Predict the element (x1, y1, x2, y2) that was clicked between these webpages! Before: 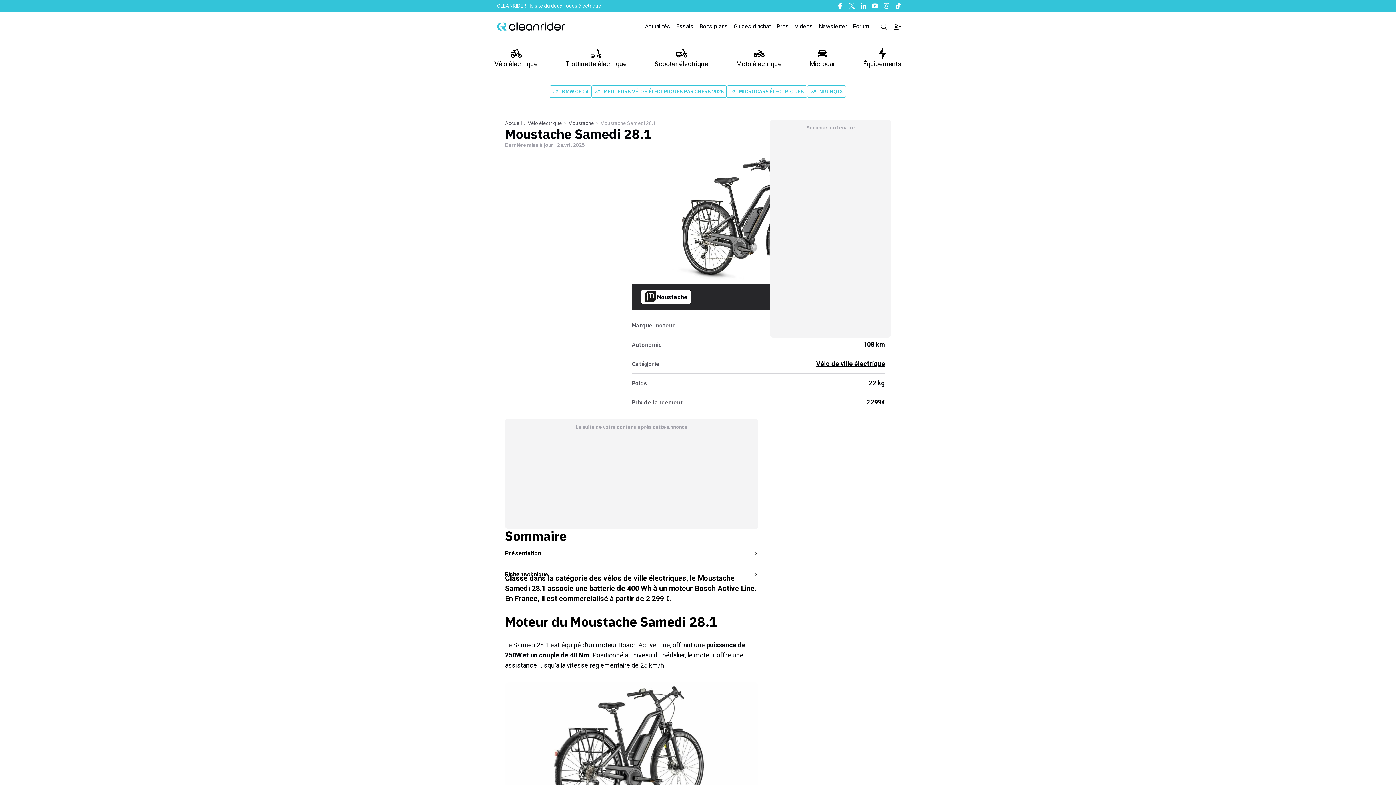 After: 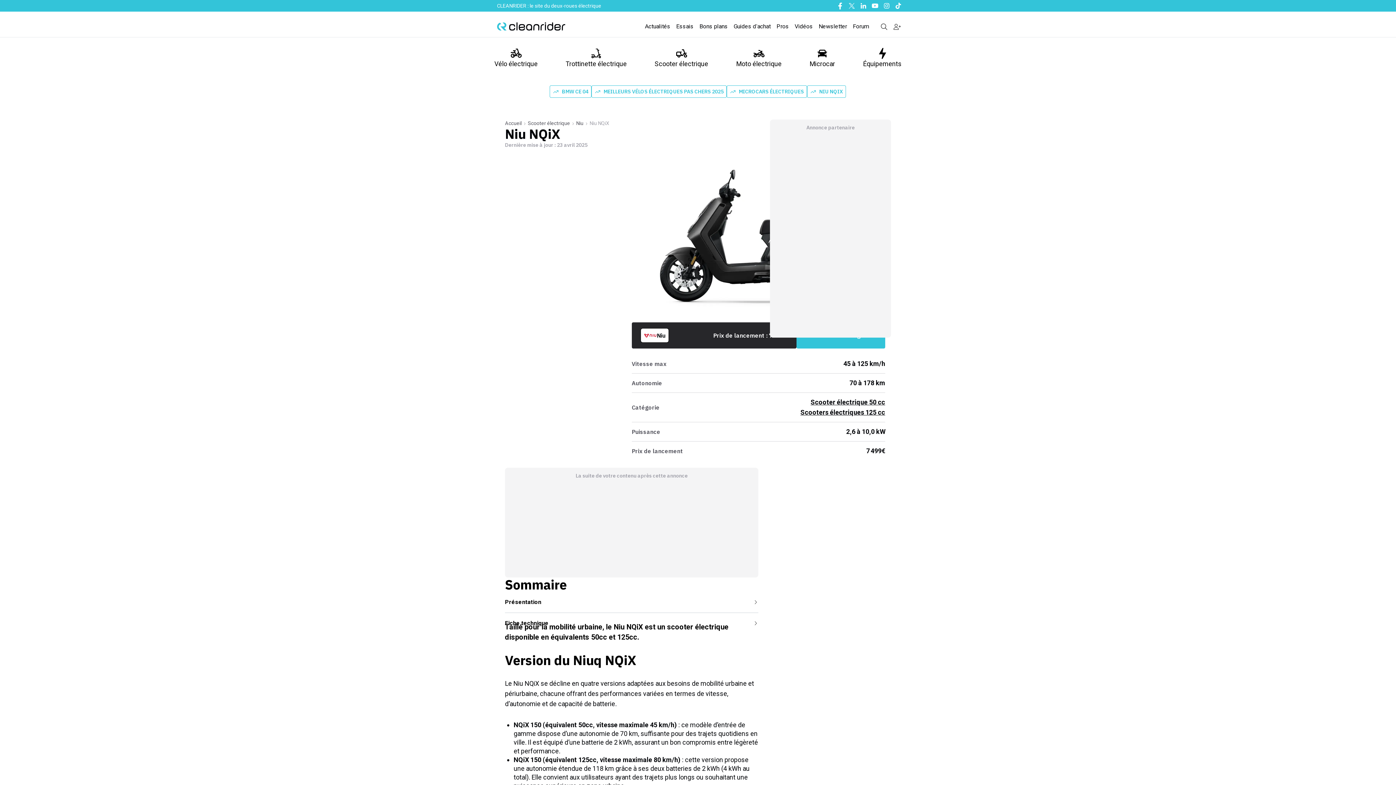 Action: label: NIU NQIX bbox: (807, 85, 846, 97)